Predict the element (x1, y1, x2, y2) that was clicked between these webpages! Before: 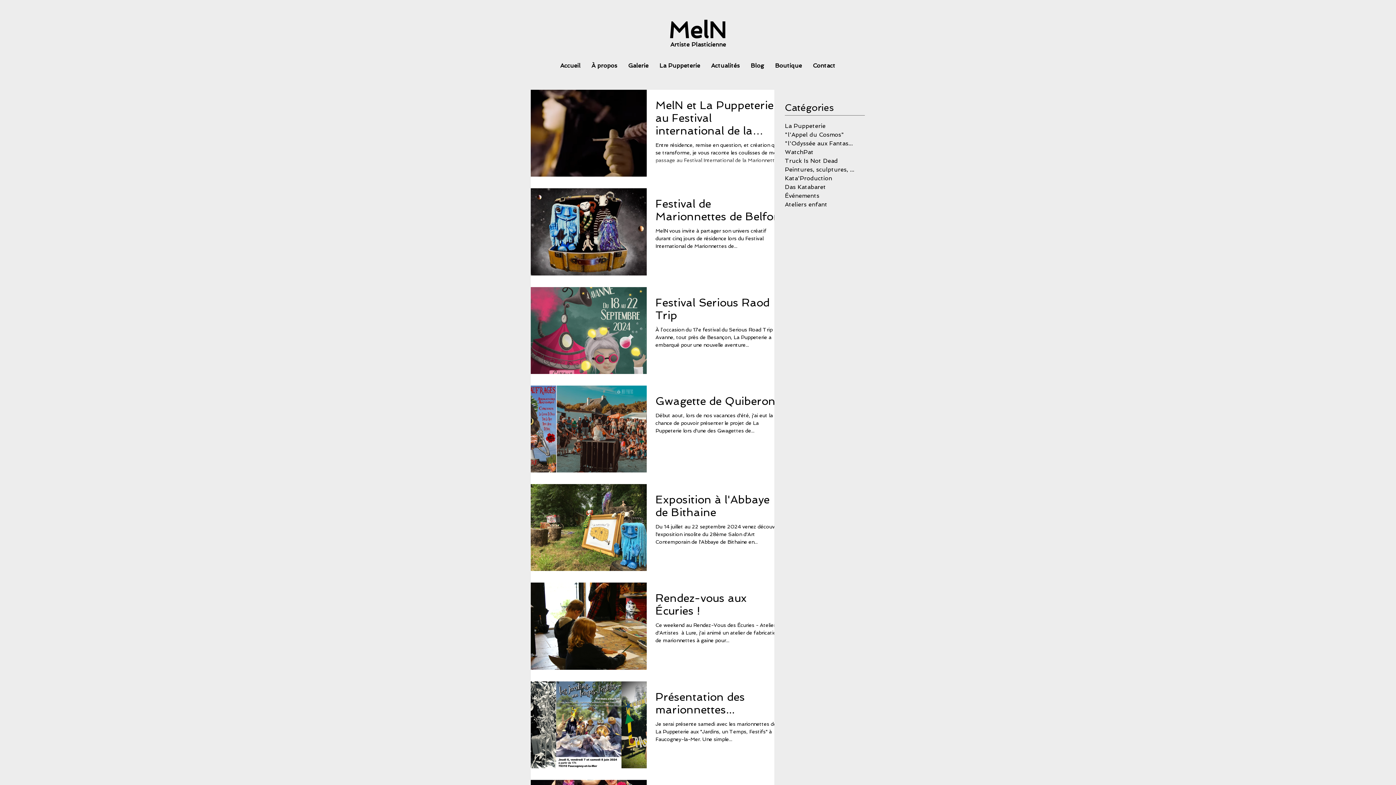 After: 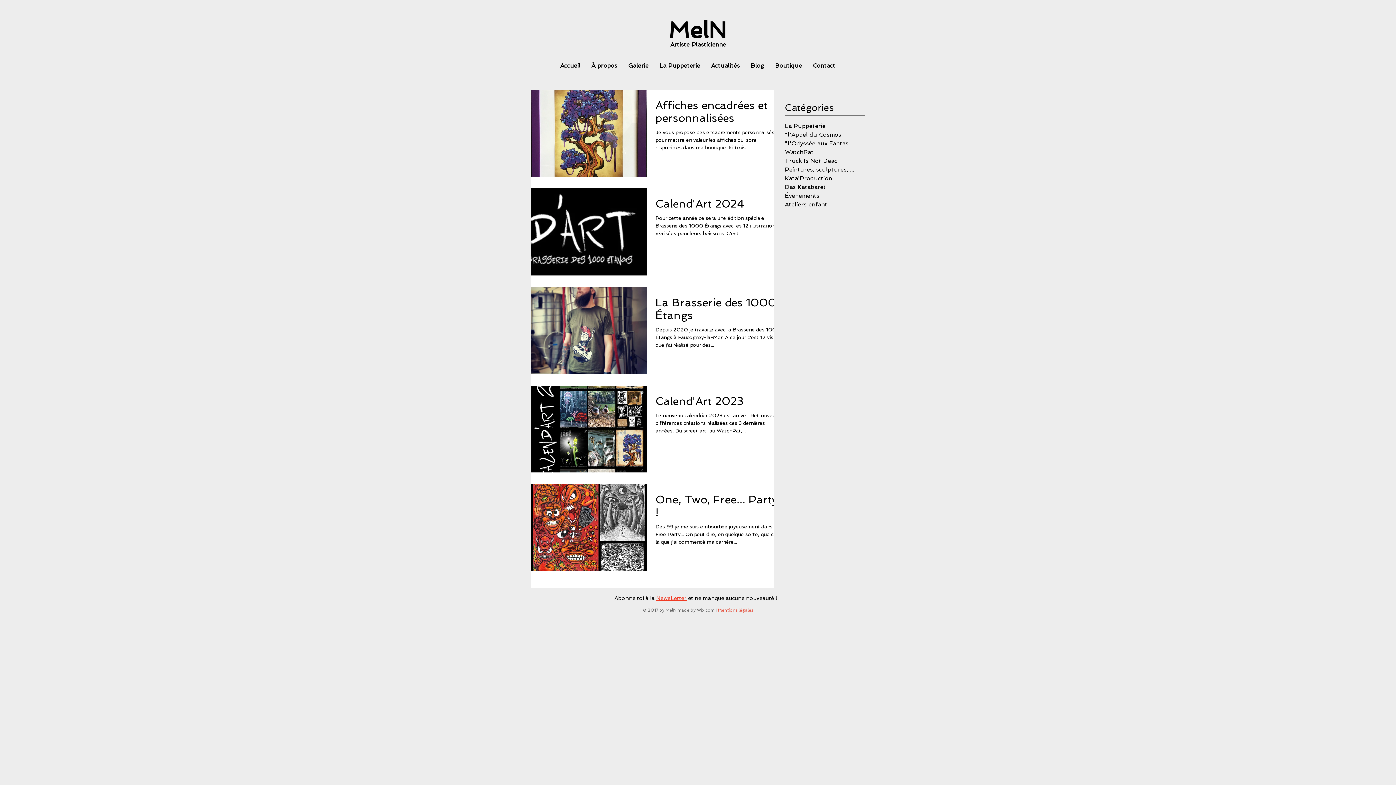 Action: bbox: (785, 174, 854, 182) label: Kata'Production